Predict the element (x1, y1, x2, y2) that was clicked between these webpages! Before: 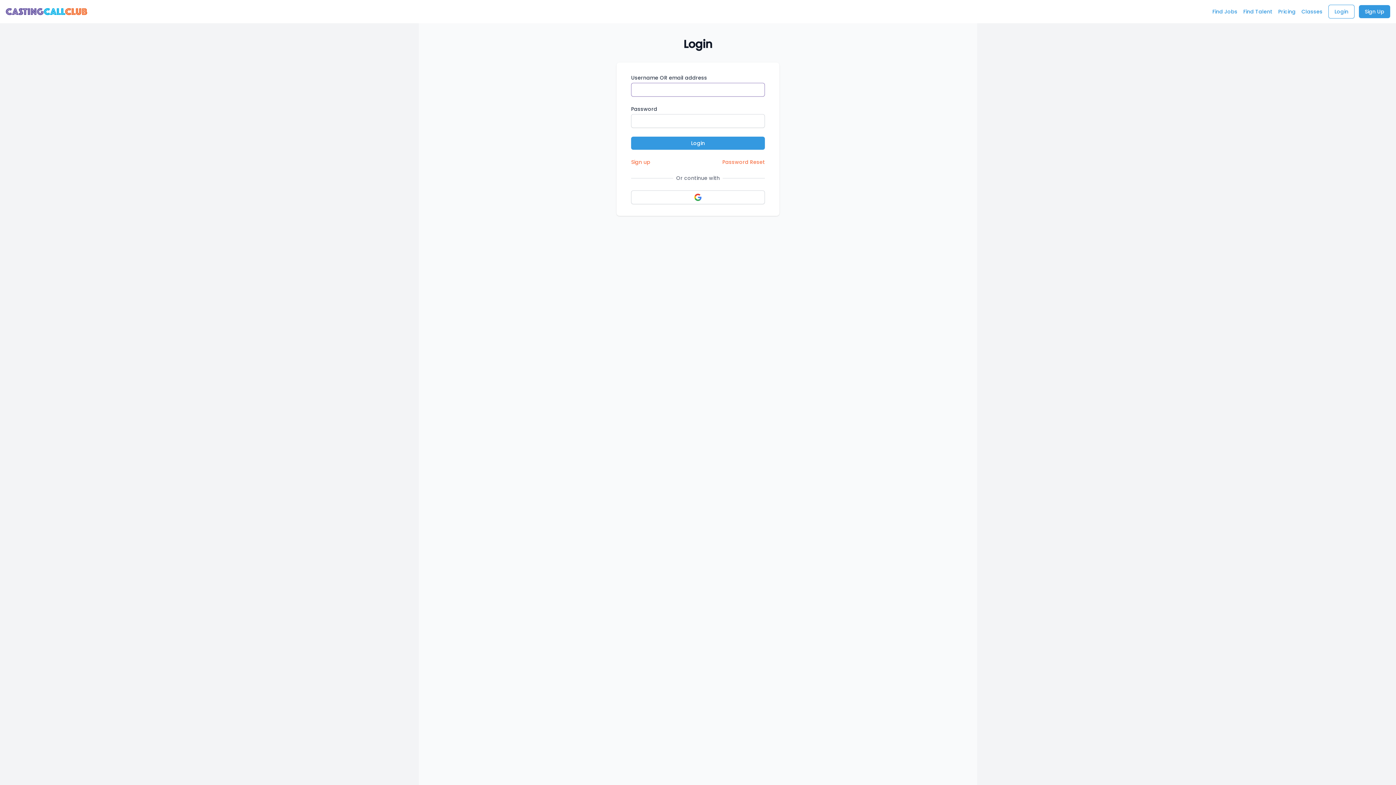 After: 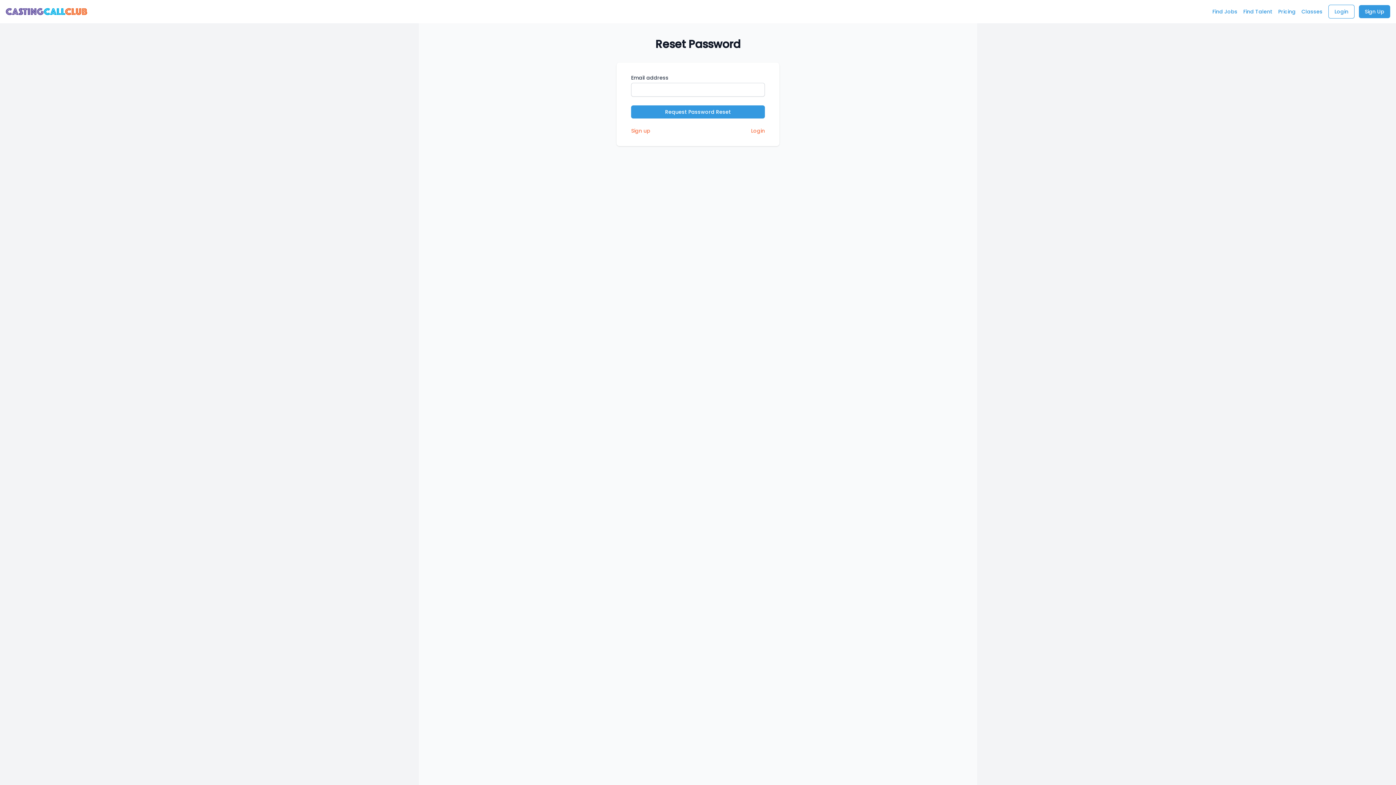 Action: label: Password Reset bbox: (722, 158, 765, 165)